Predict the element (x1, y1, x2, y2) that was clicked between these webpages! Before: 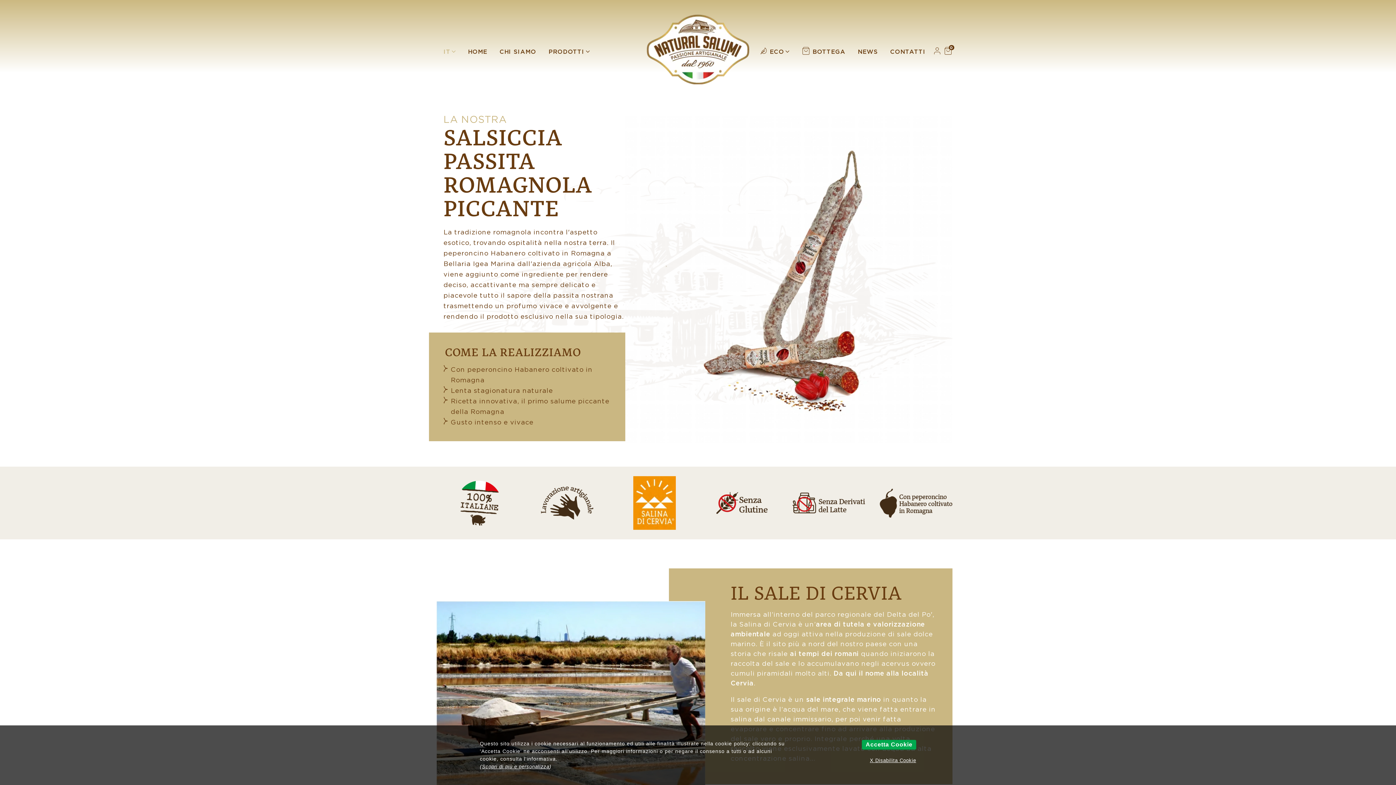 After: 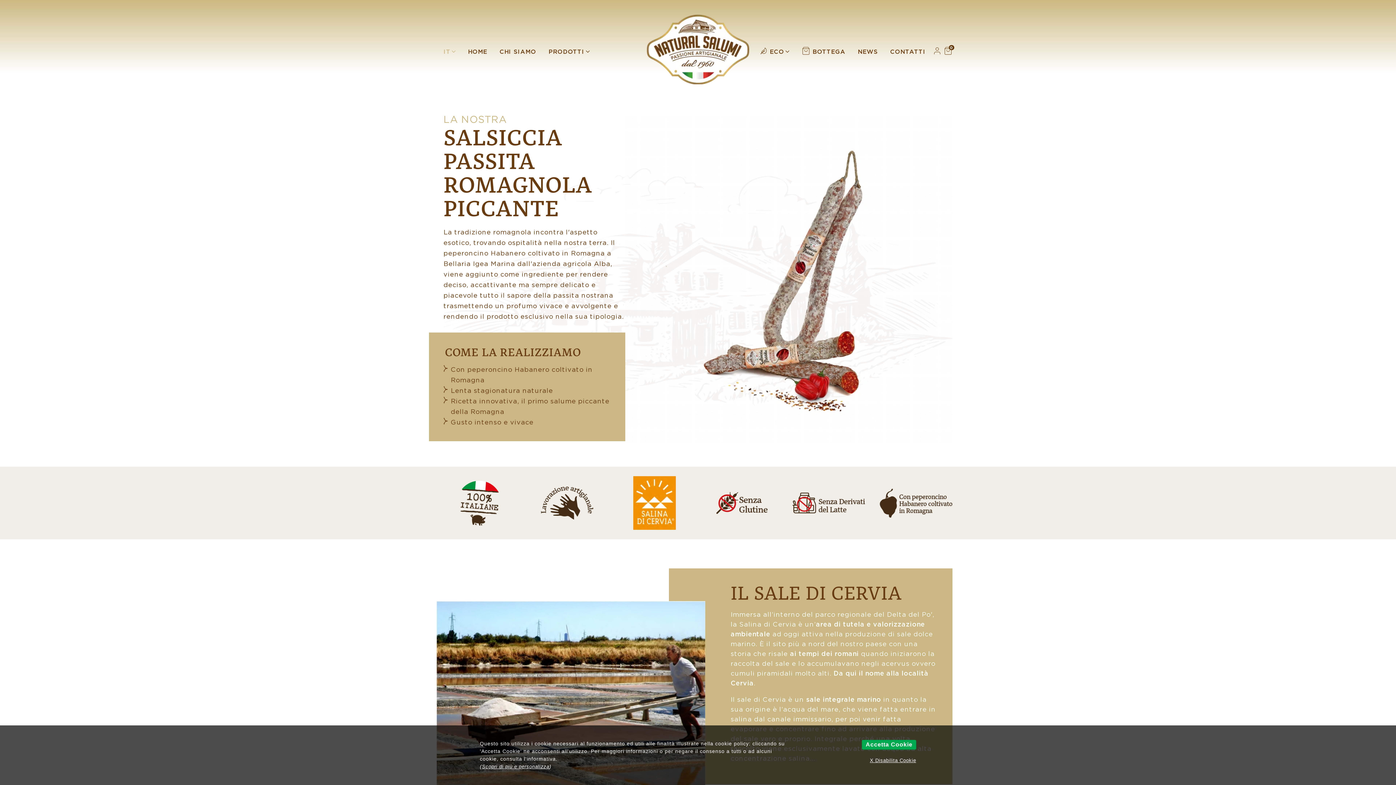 Action: bbox: (443, 40, 455, 62) label: IT